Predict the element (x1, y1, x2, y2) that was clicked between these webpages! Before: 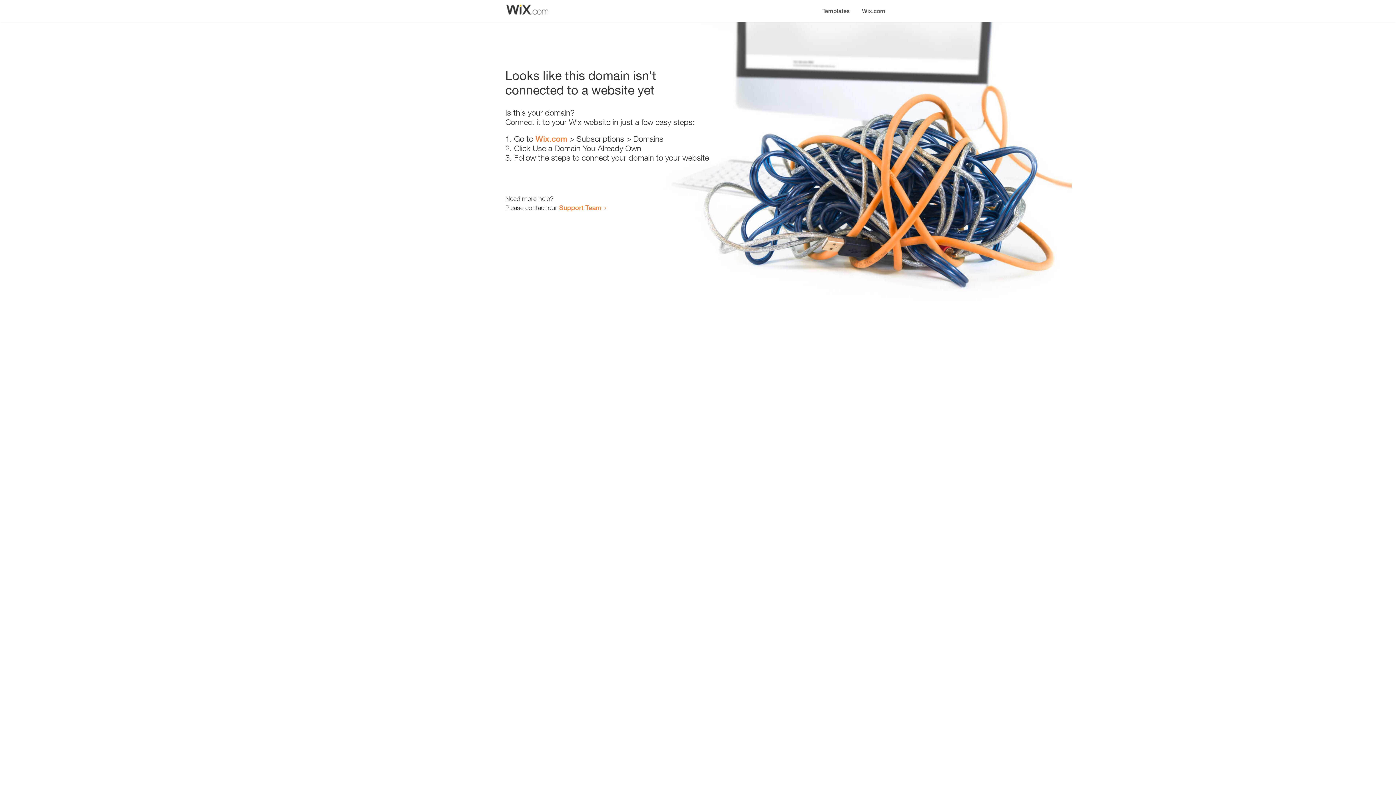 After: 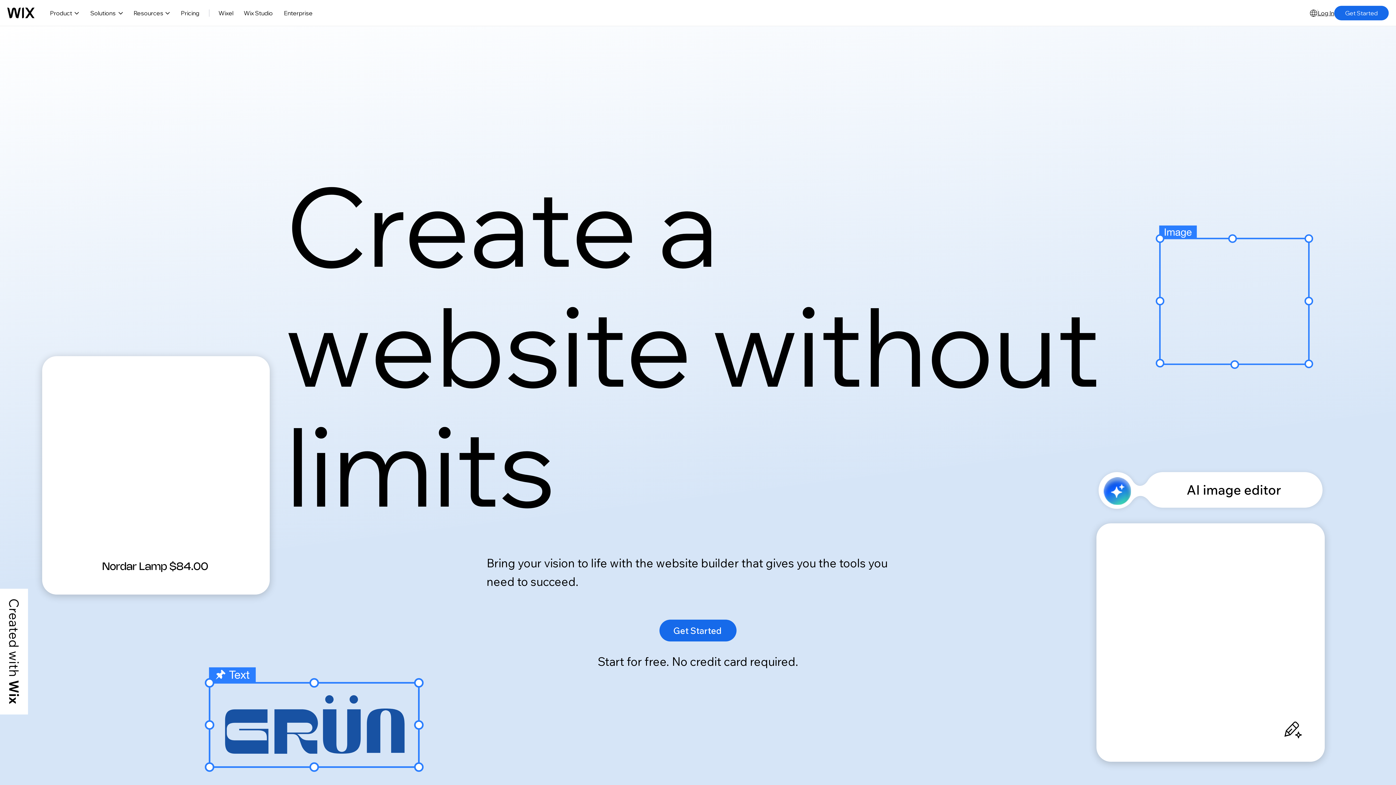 Action: bbox: (535, 134, 567, 143) label: Wix.com